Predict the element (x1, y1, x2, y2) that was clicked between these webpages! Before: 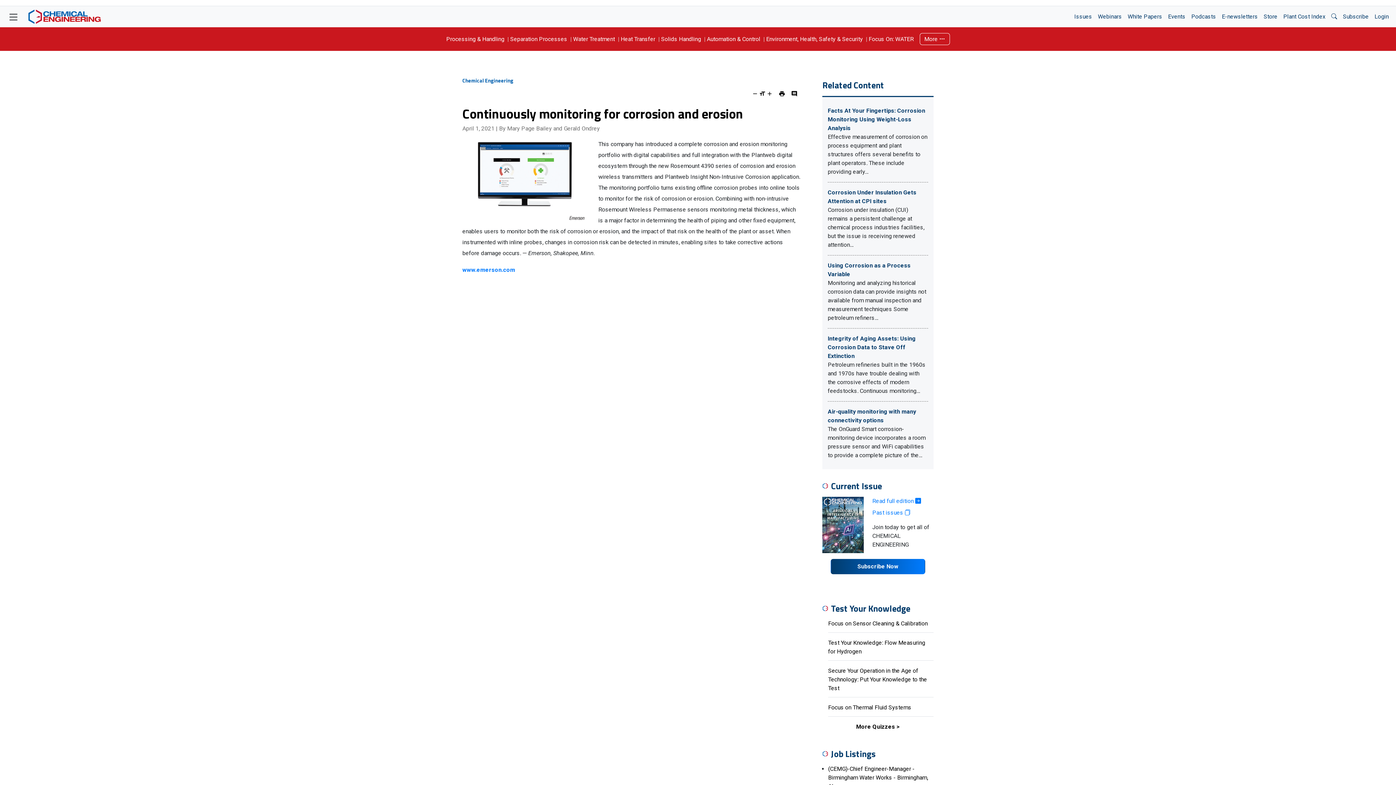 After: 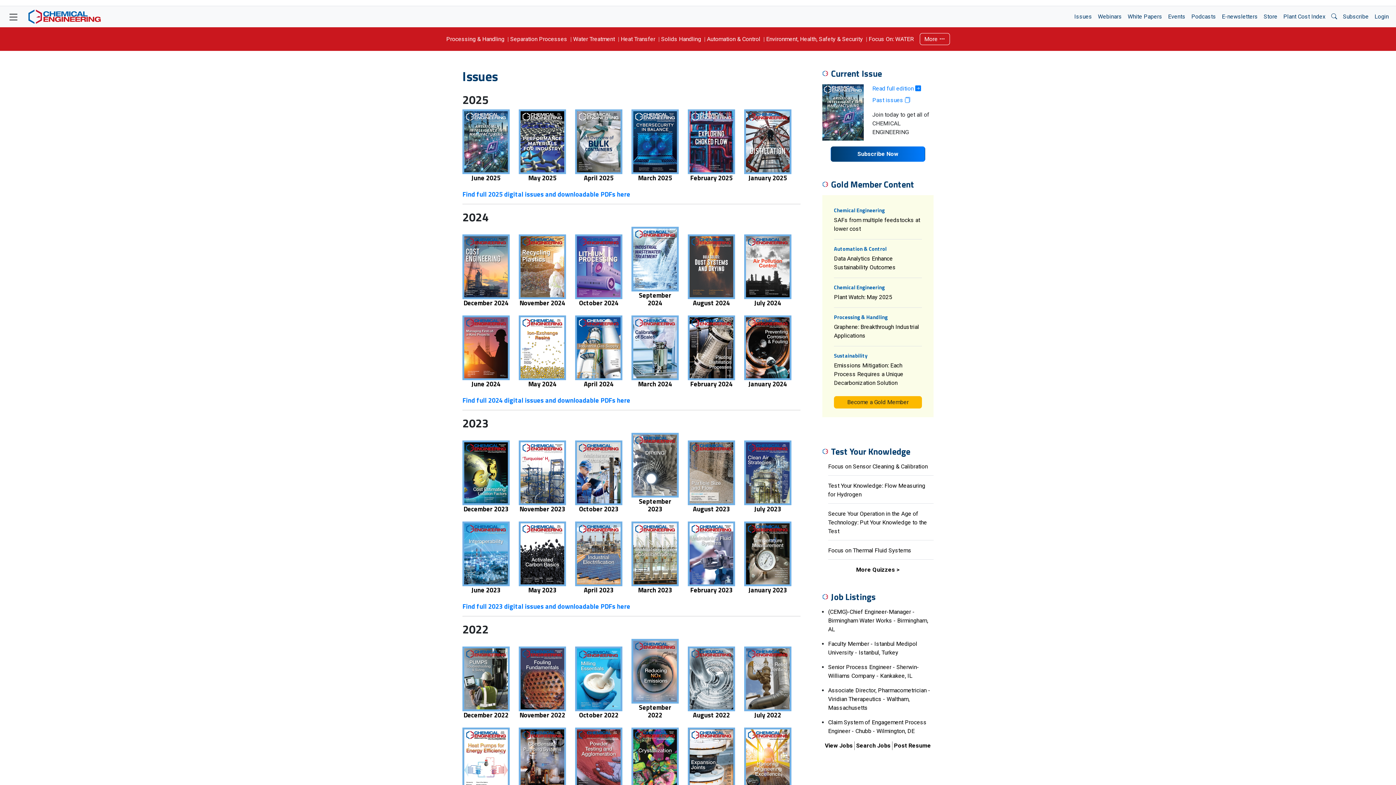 Action: label: Issues bbox: (1071, 9, 1095, 24)